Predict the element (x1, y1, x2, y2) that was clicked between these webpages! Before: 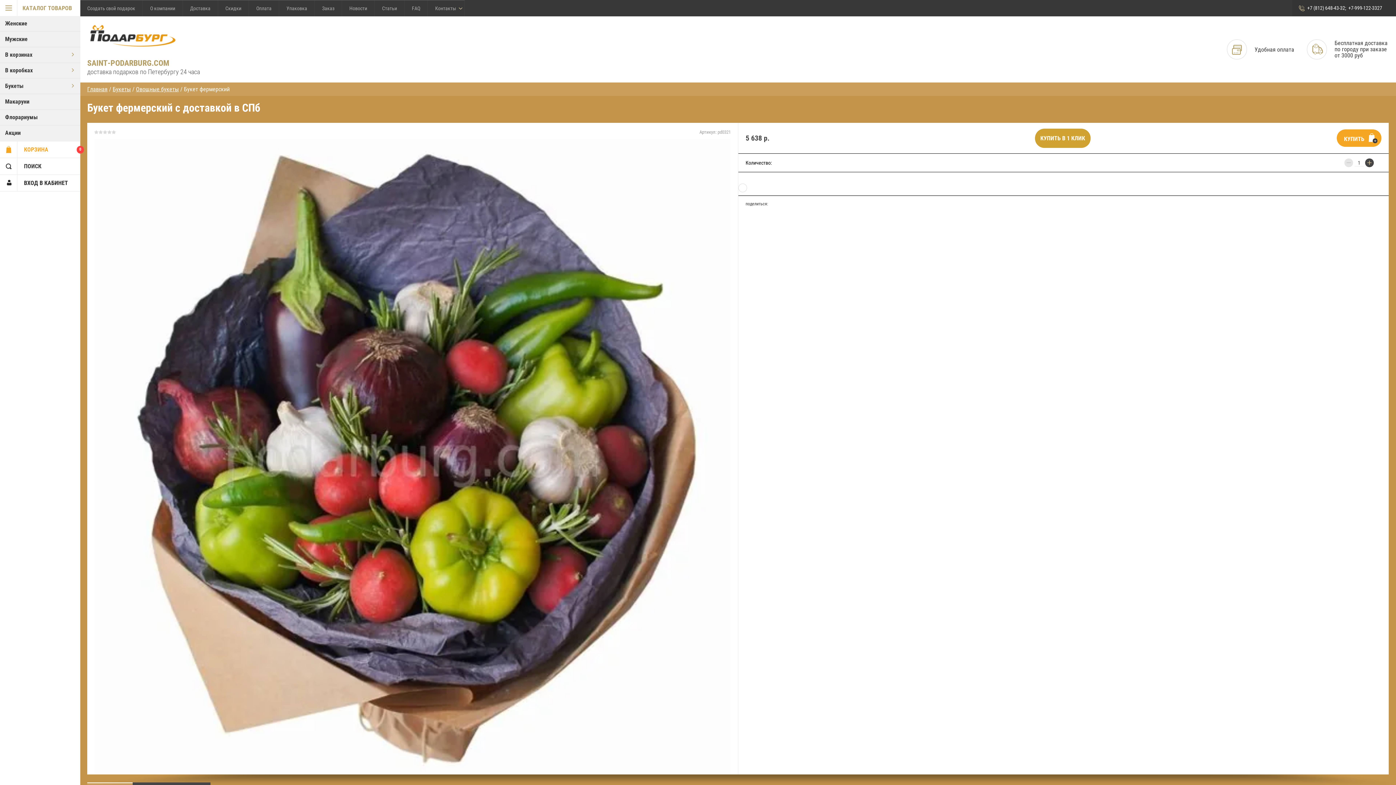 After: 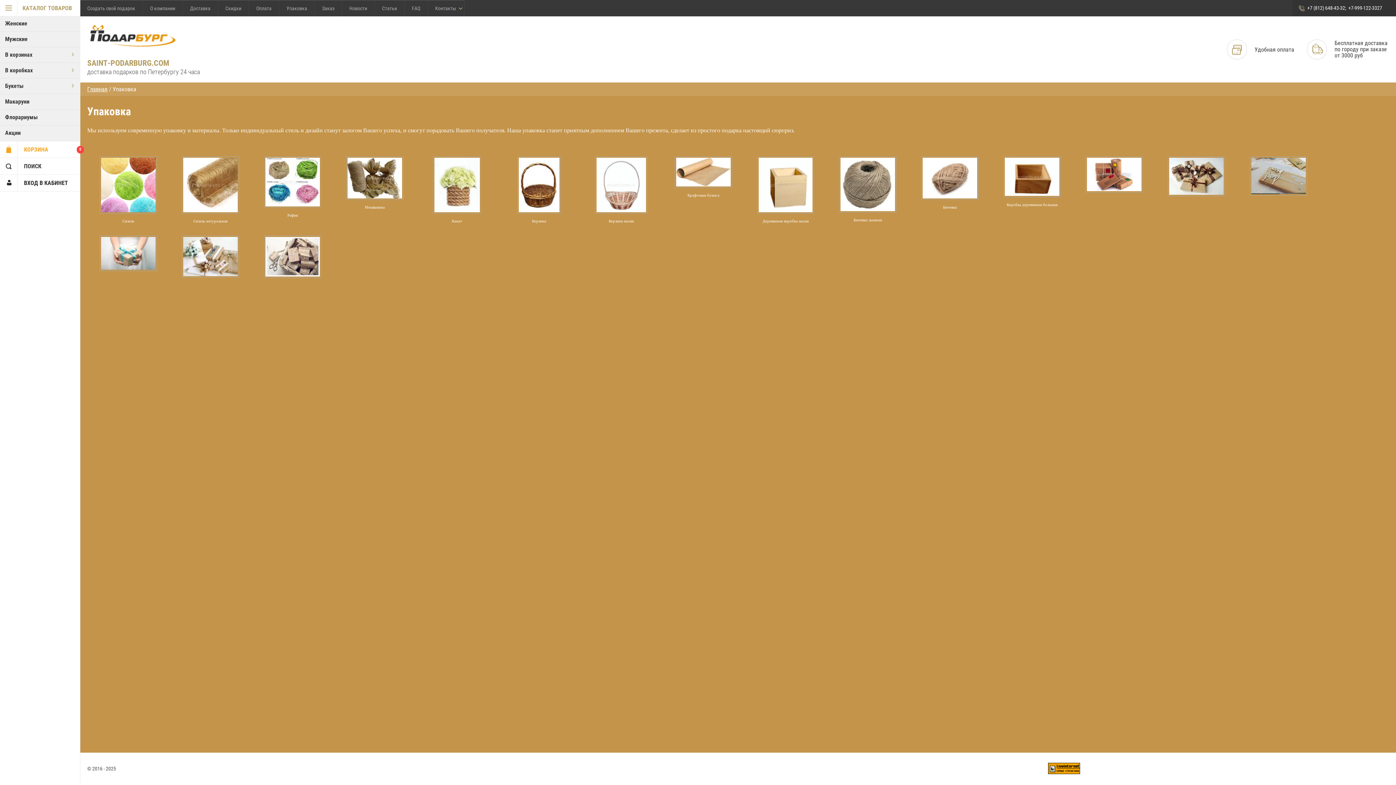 Action: label: Упаковка bbox: (279, 0, 314, 16)